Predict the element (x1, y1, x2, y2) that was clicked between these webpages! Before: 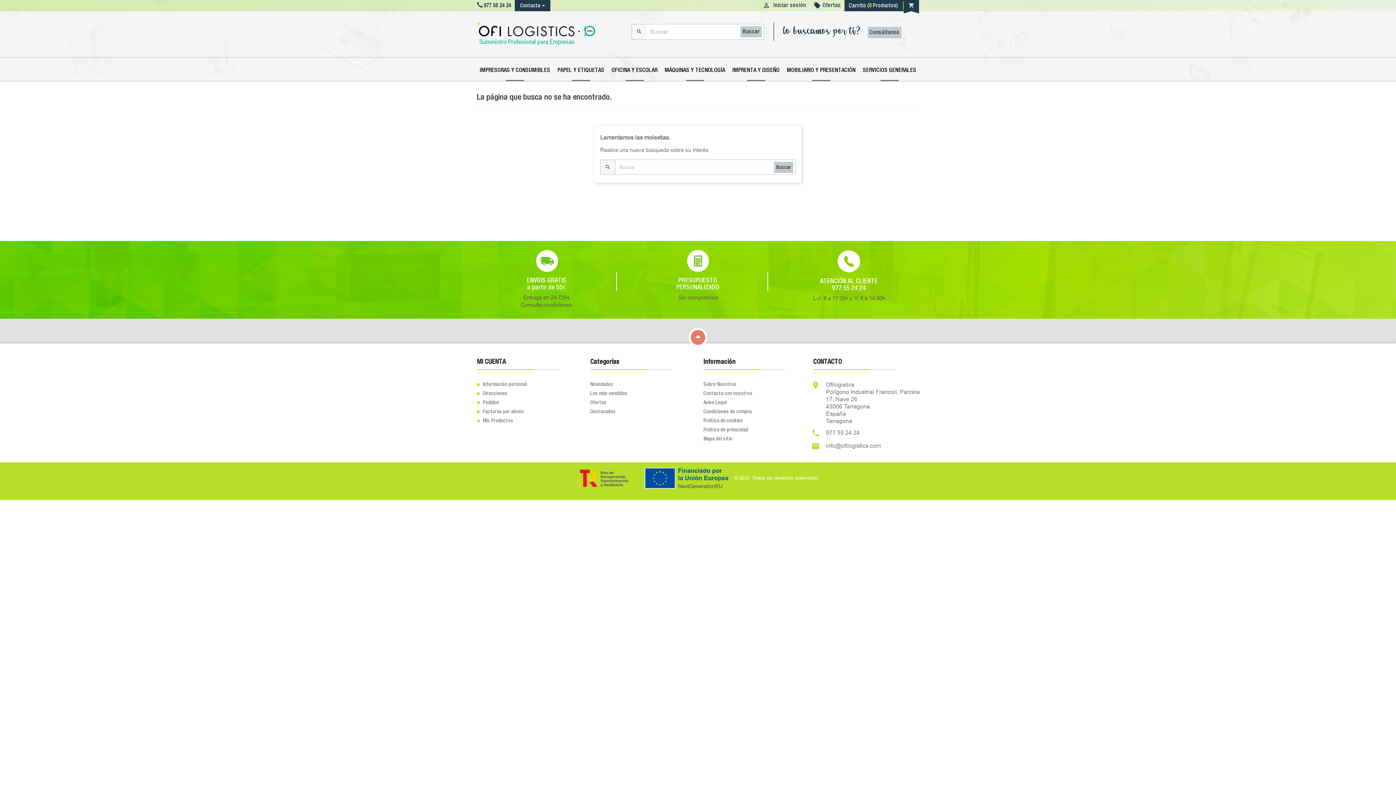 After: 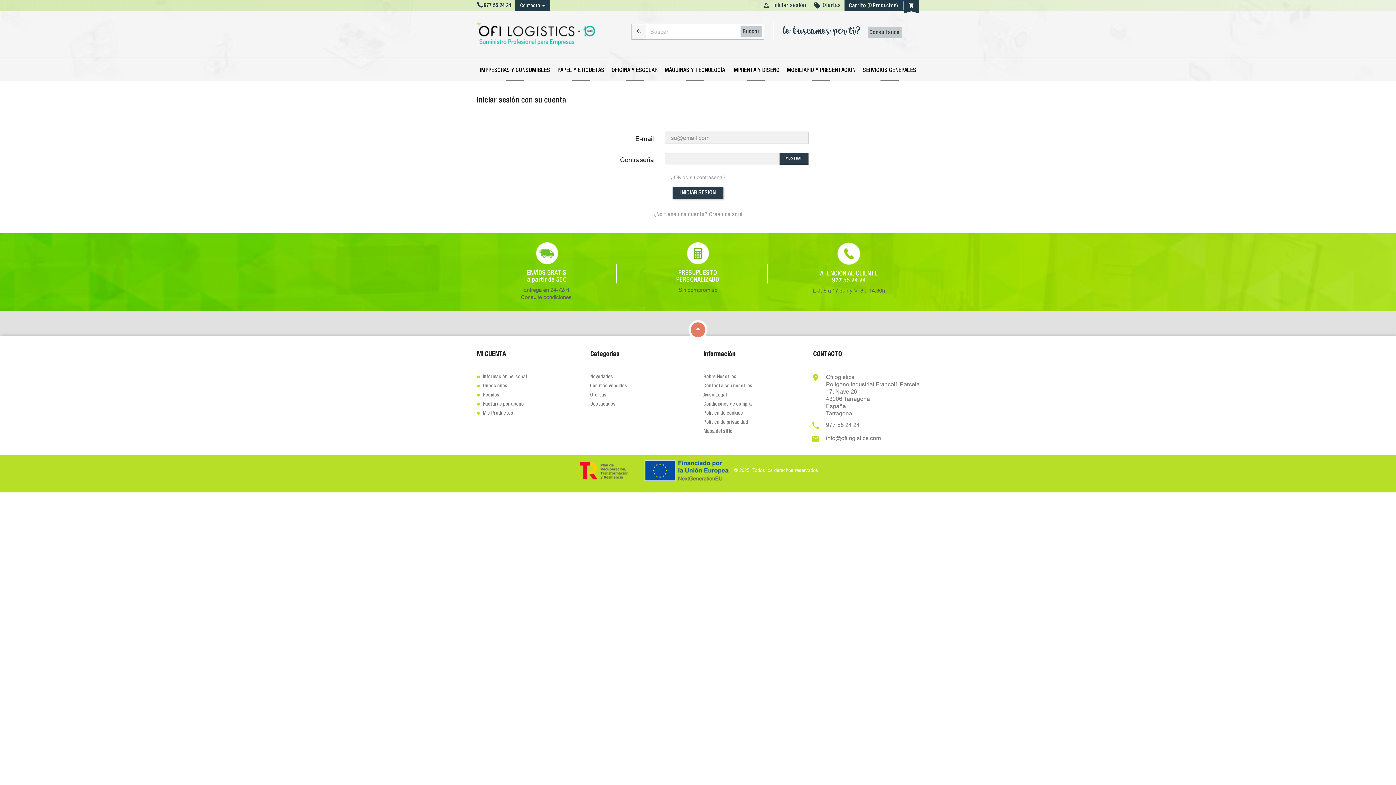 Action: bbox: (477, 391, 507, 396) label: Direcciones